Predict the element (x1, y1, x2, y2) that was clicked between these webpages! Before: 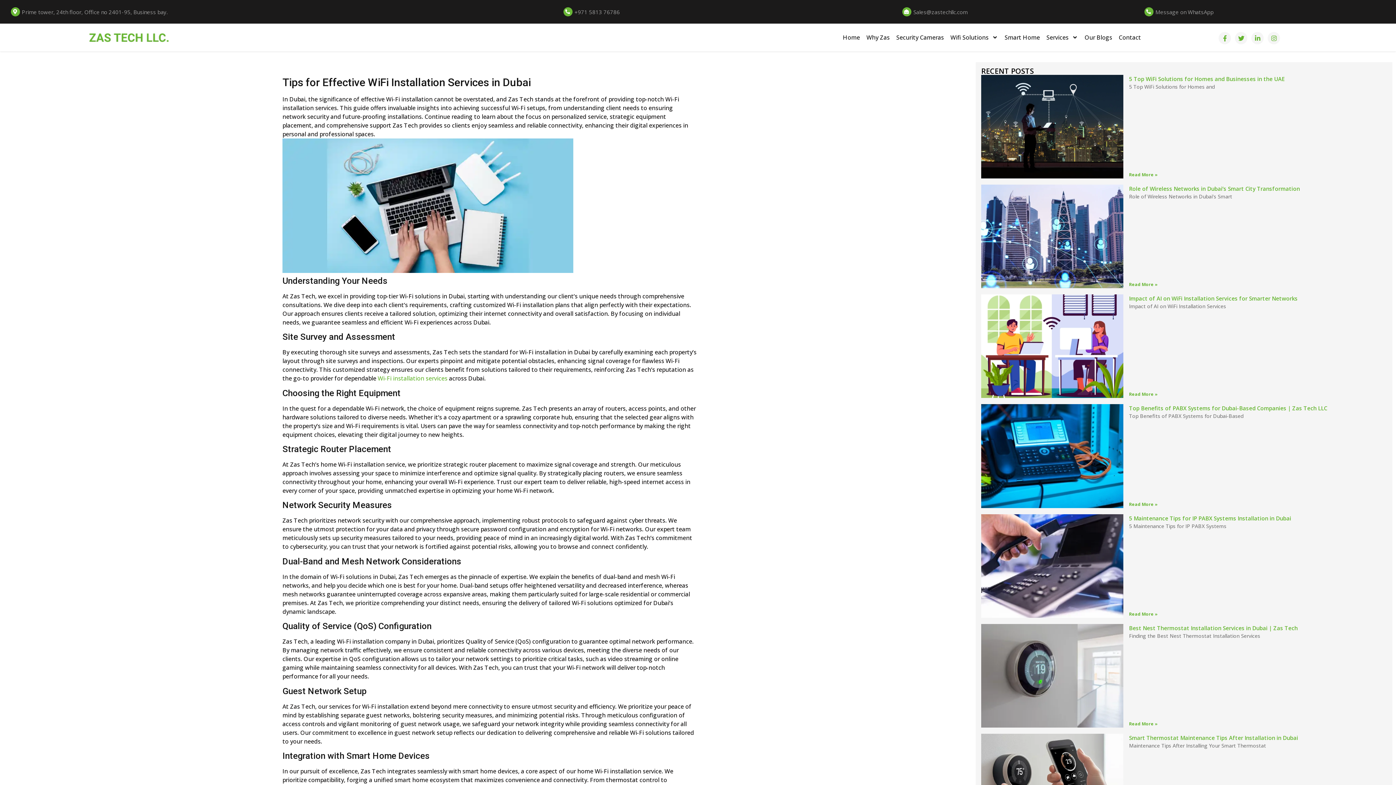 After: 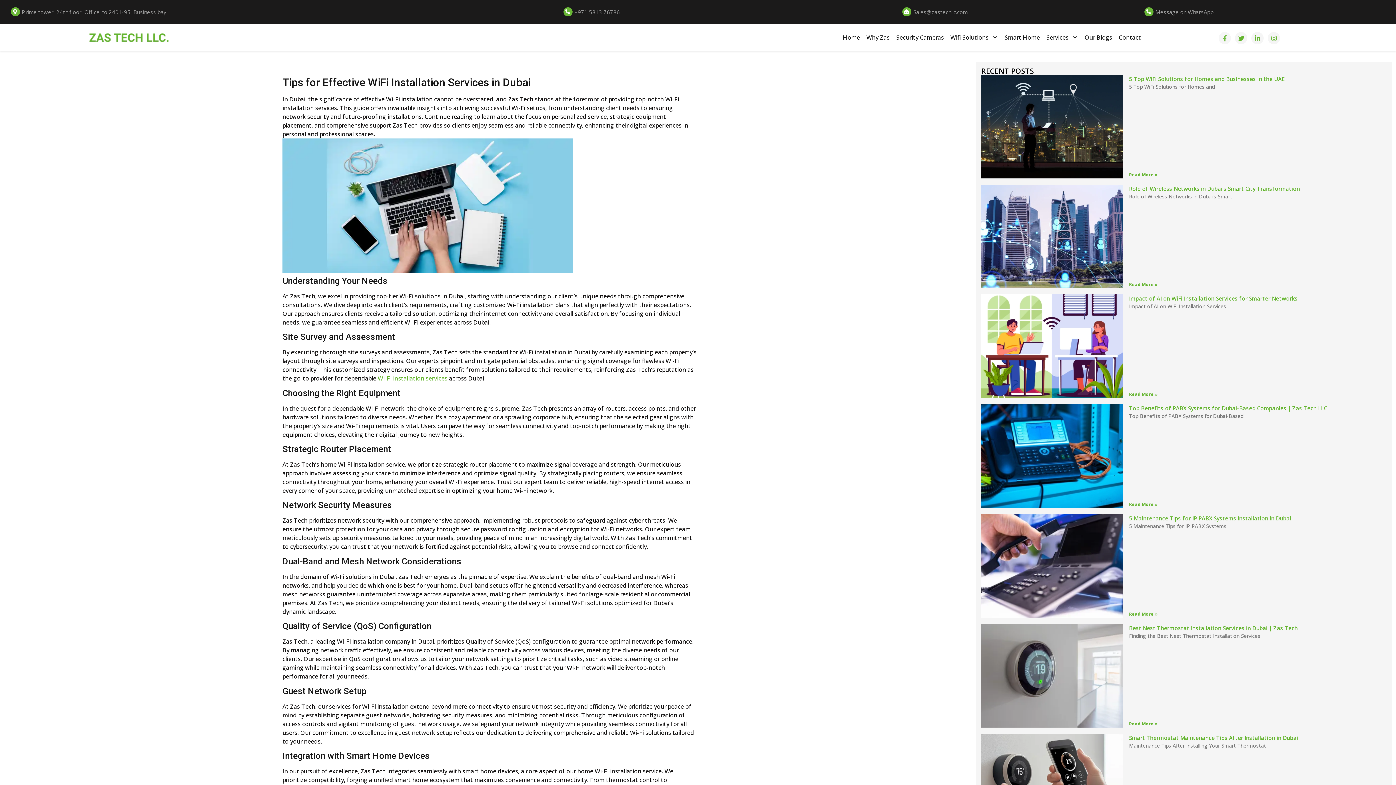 Action: bbox: (1218, 32, 1231, 44) label: Facebook-f